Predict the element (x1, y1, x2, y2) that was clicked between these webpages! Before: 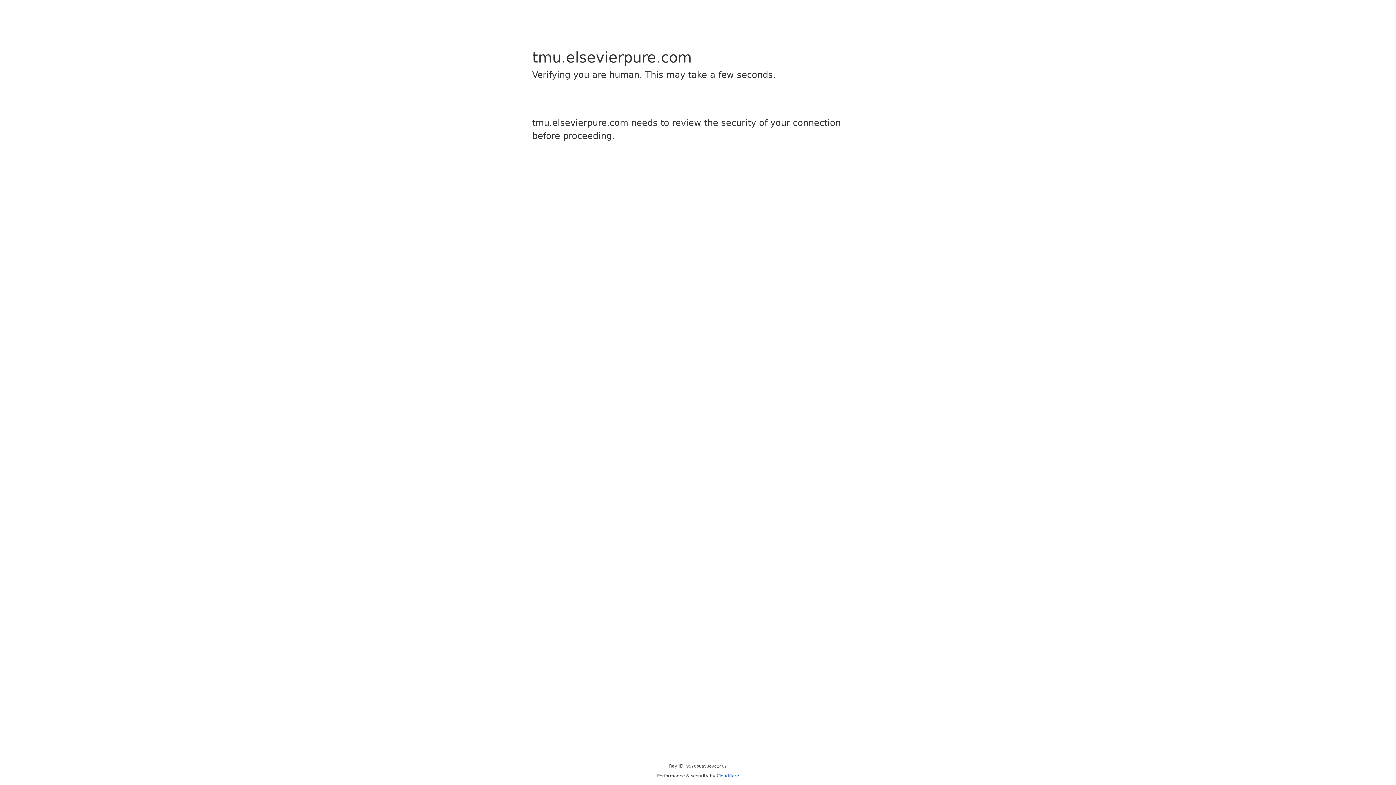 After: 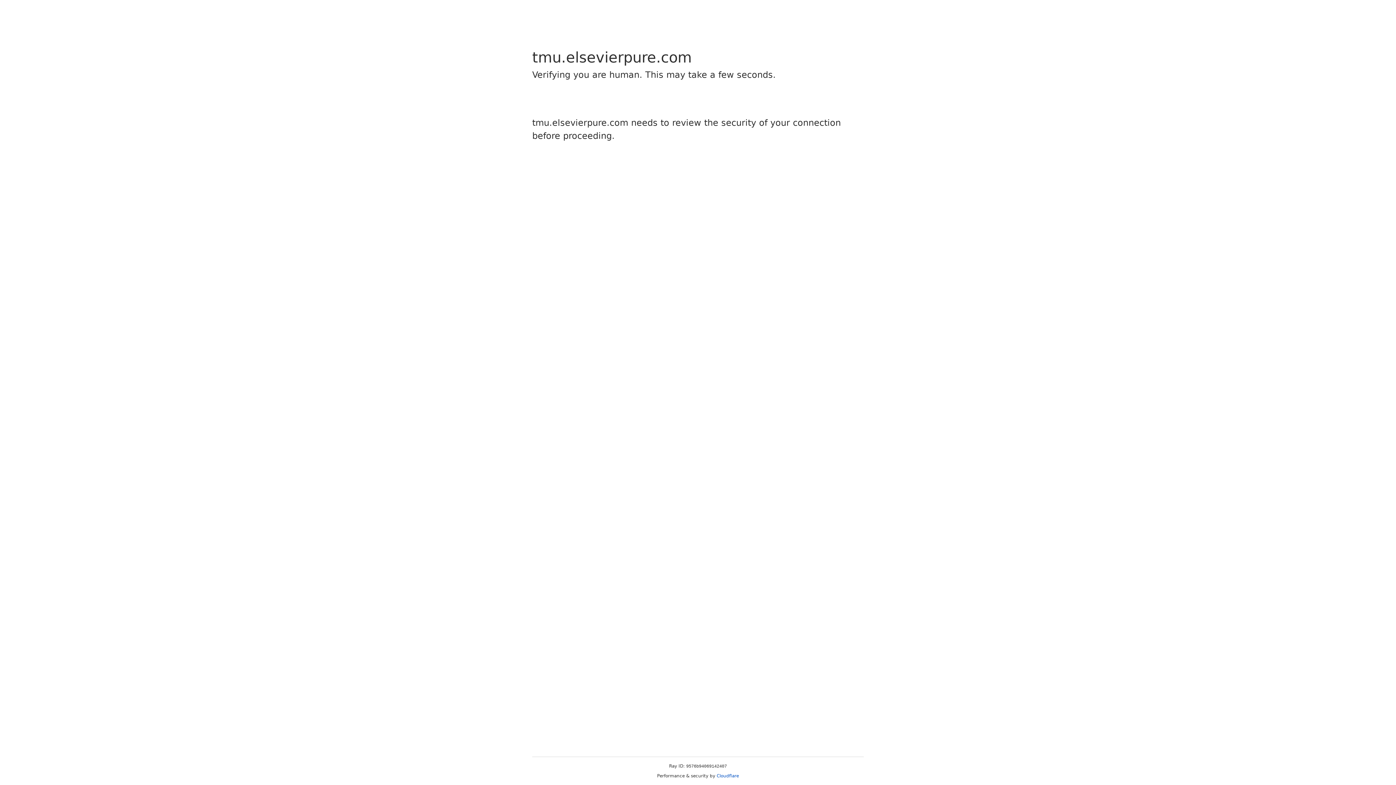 Action: bbox: (716, 773, 739, 778) label: Cloudflare